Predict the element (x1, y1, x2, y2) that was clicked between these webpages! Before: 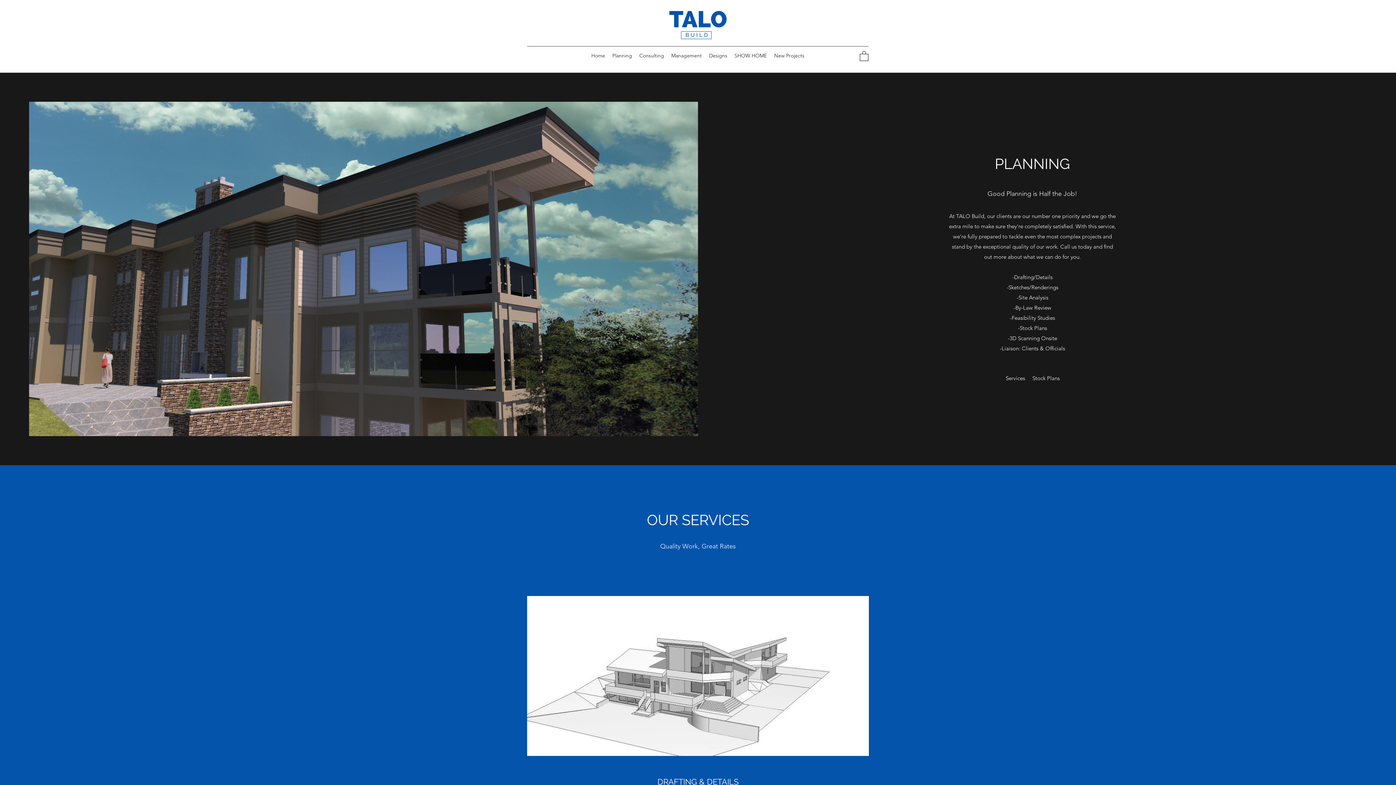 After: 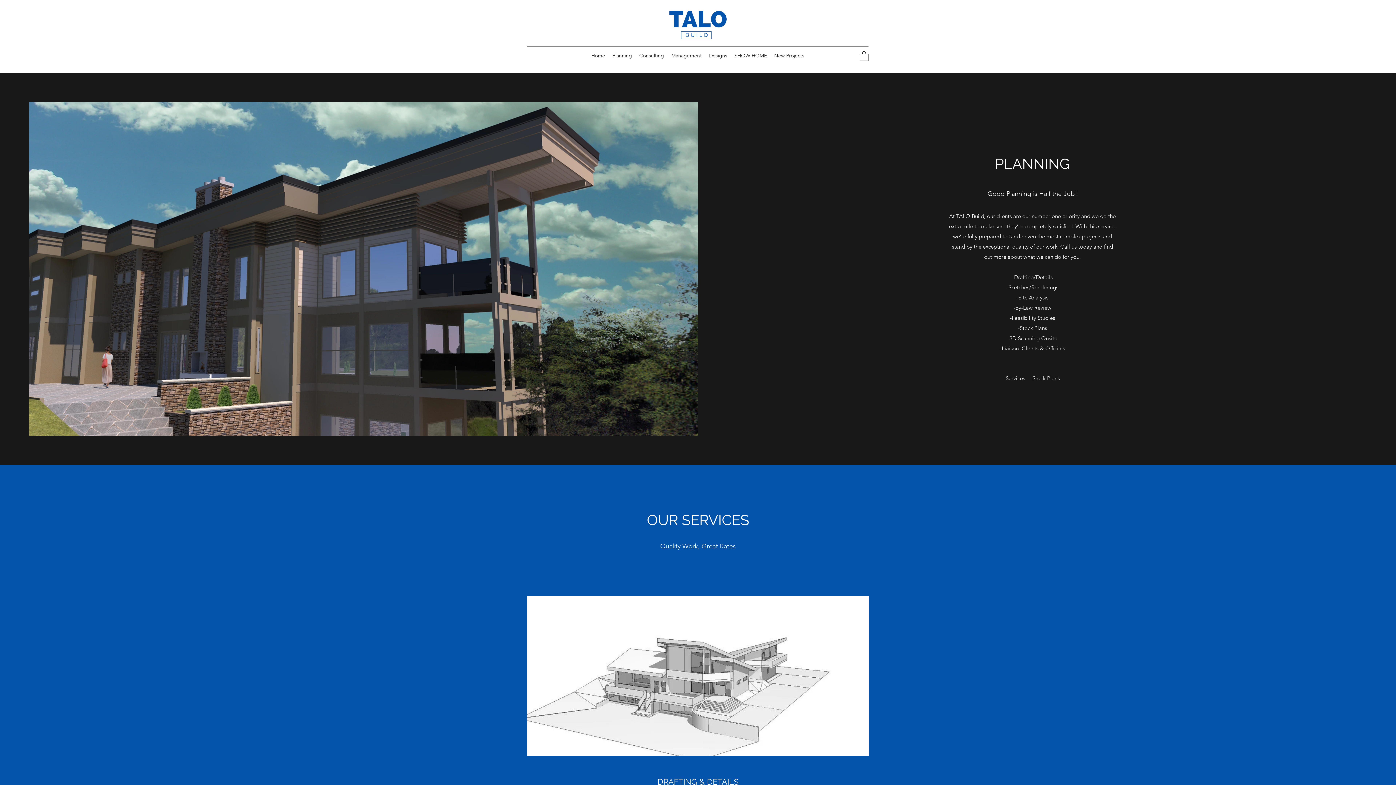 Action: label: Services bbox: (1005, 372, 1025, 383)